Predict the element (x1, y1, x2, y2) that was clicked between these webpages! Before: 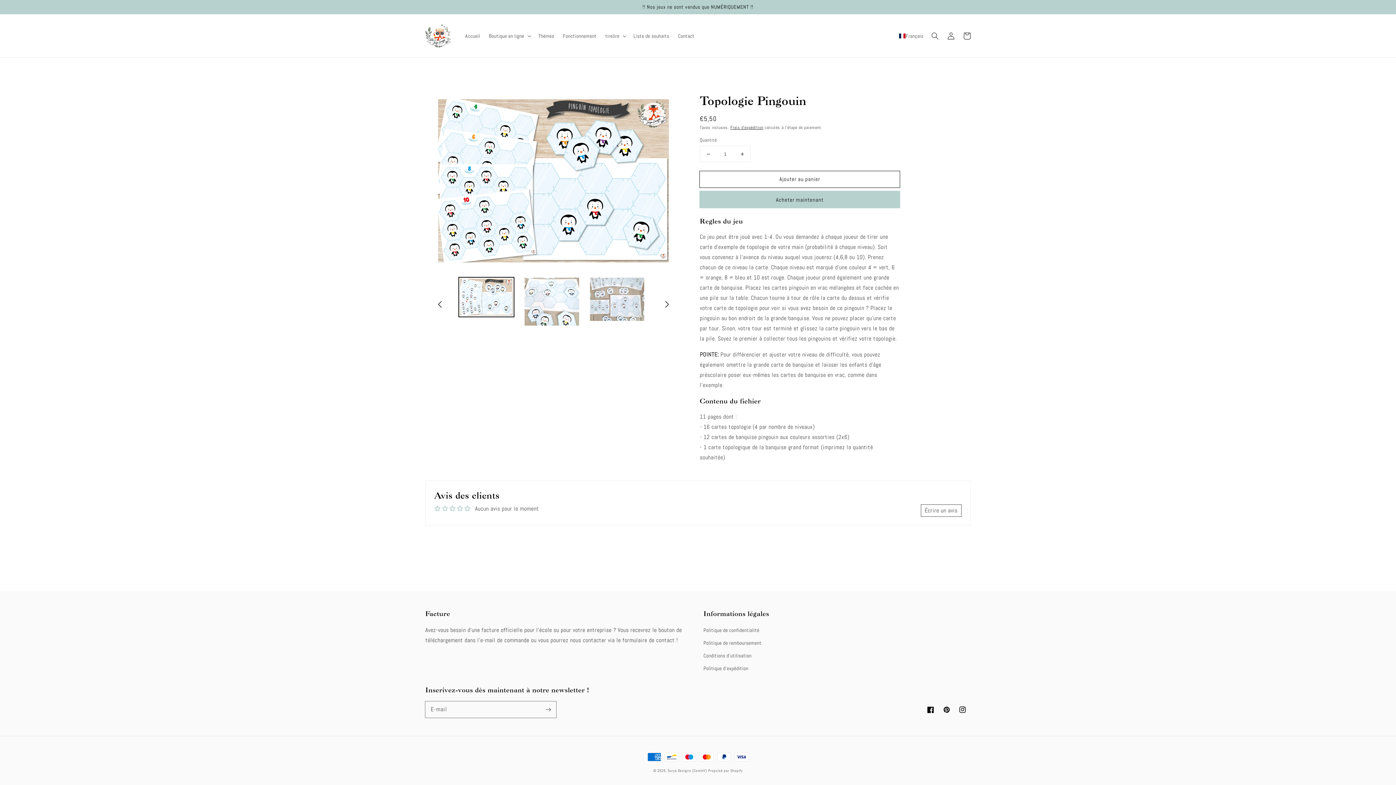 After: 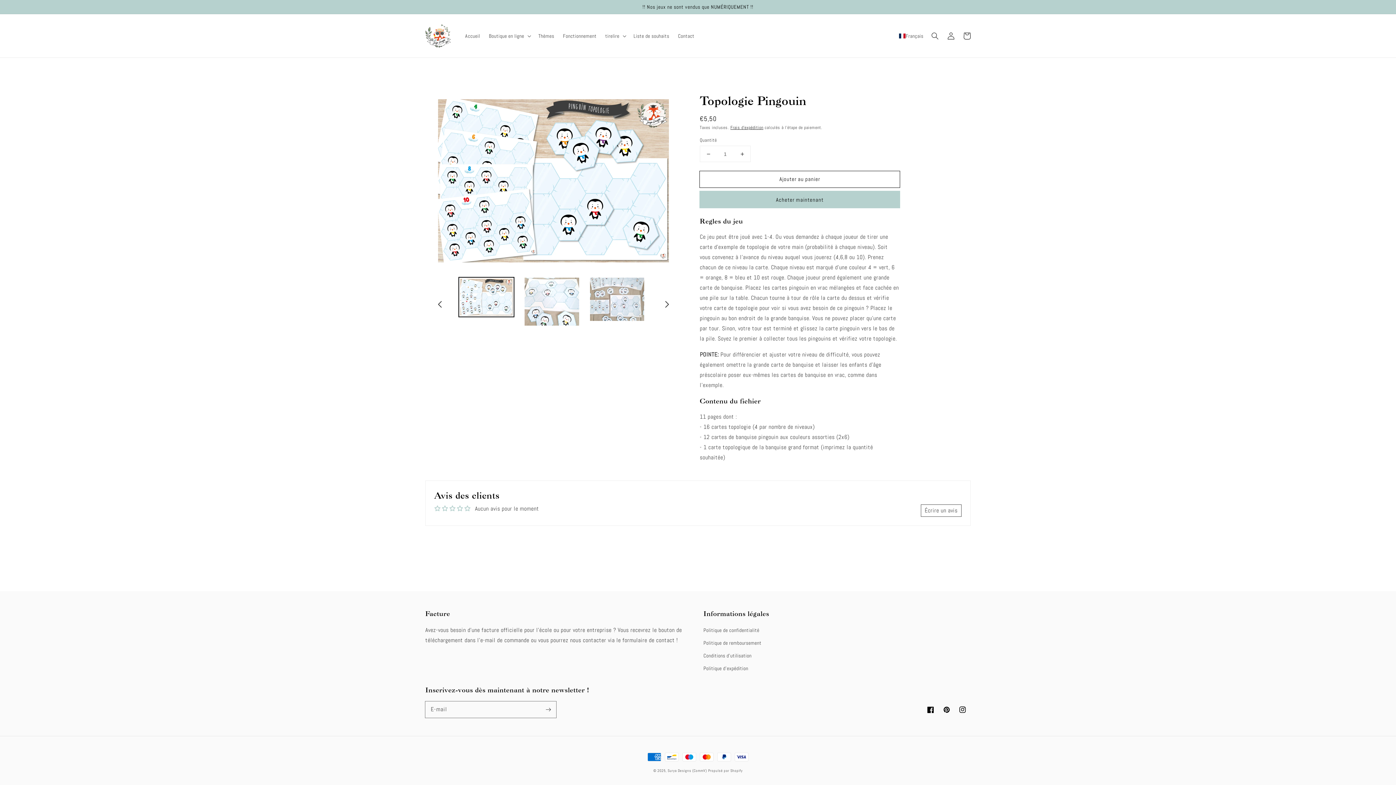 Action: label: Réduire la quantité de Topologie Pingouin bbox: (700, 146, 716, 161)